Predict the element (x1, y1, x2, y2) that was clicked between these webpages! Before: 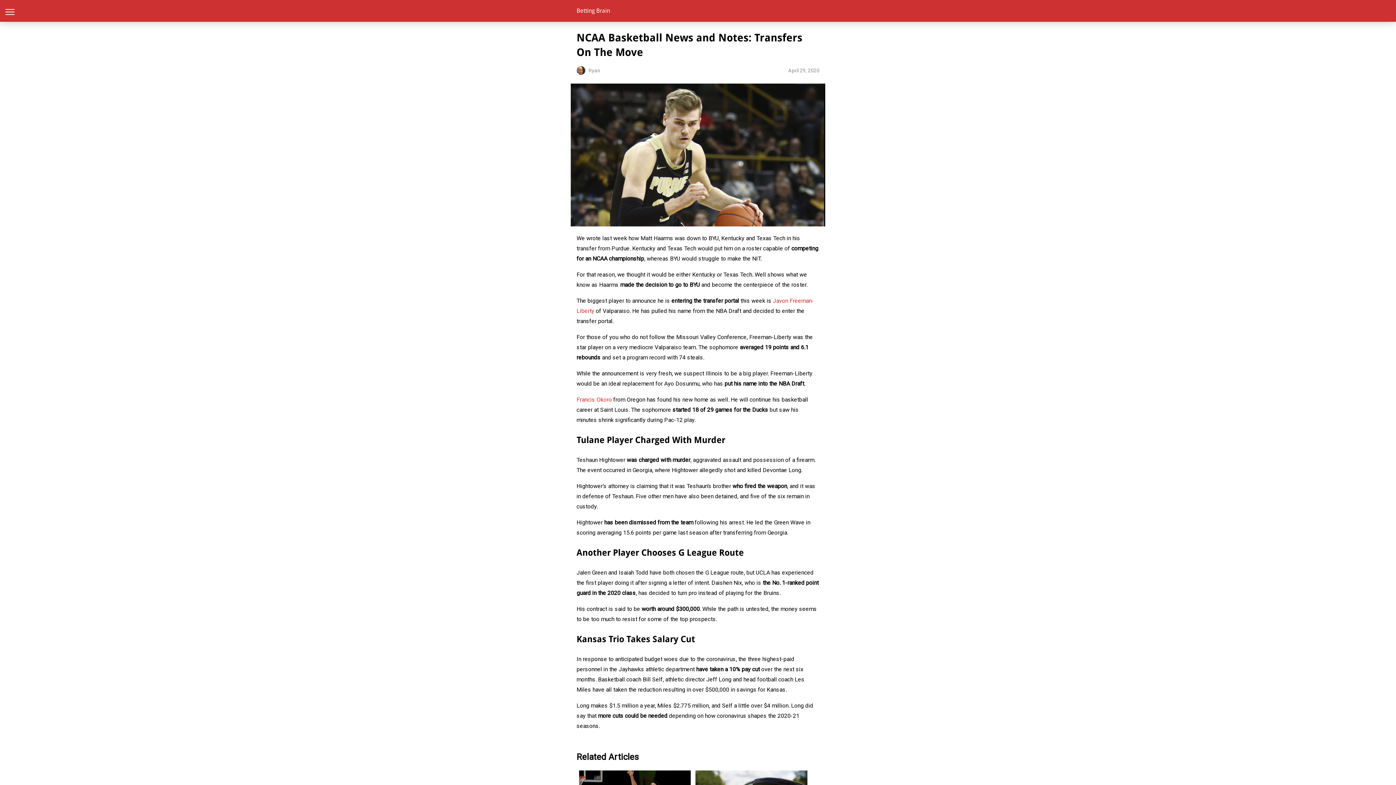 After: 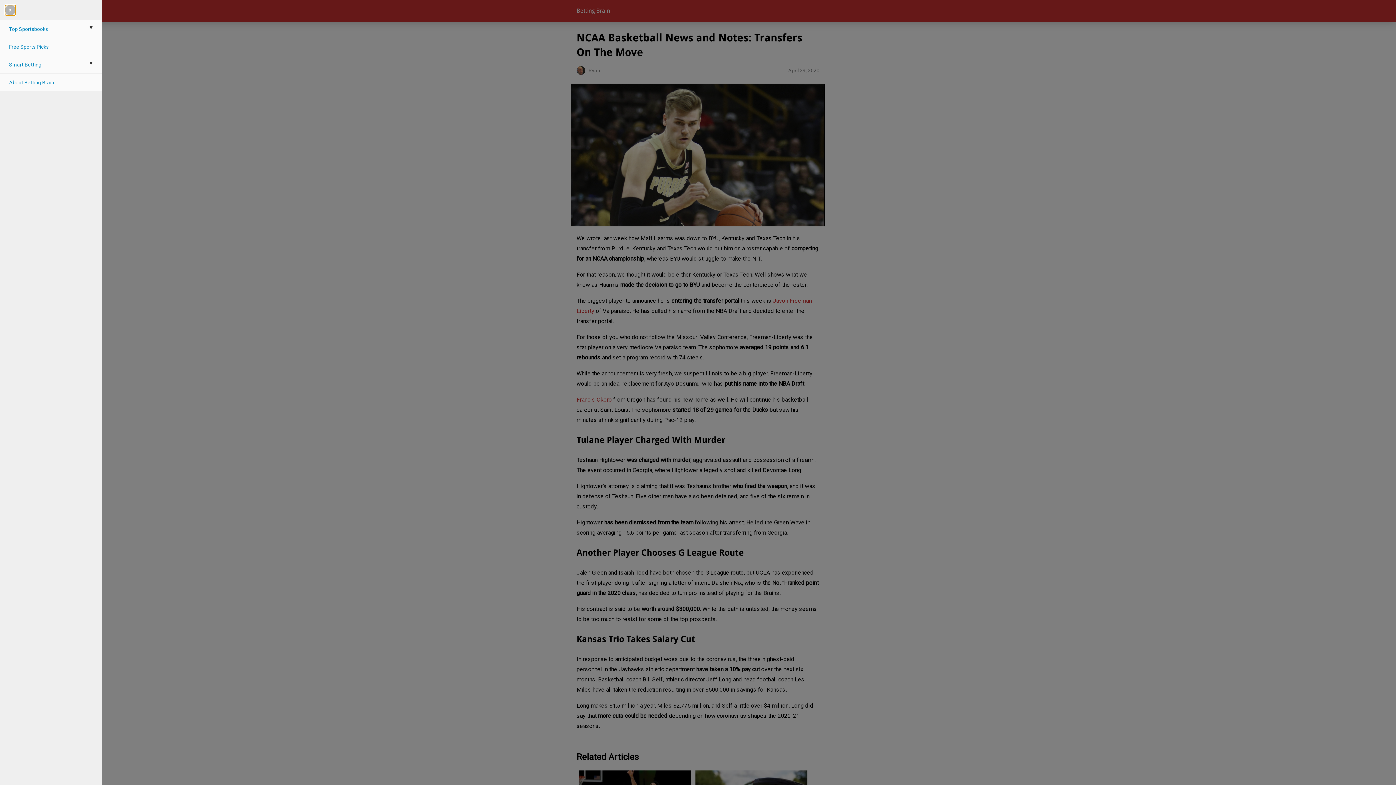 Action: bbox: (0, 2, 18, 21)